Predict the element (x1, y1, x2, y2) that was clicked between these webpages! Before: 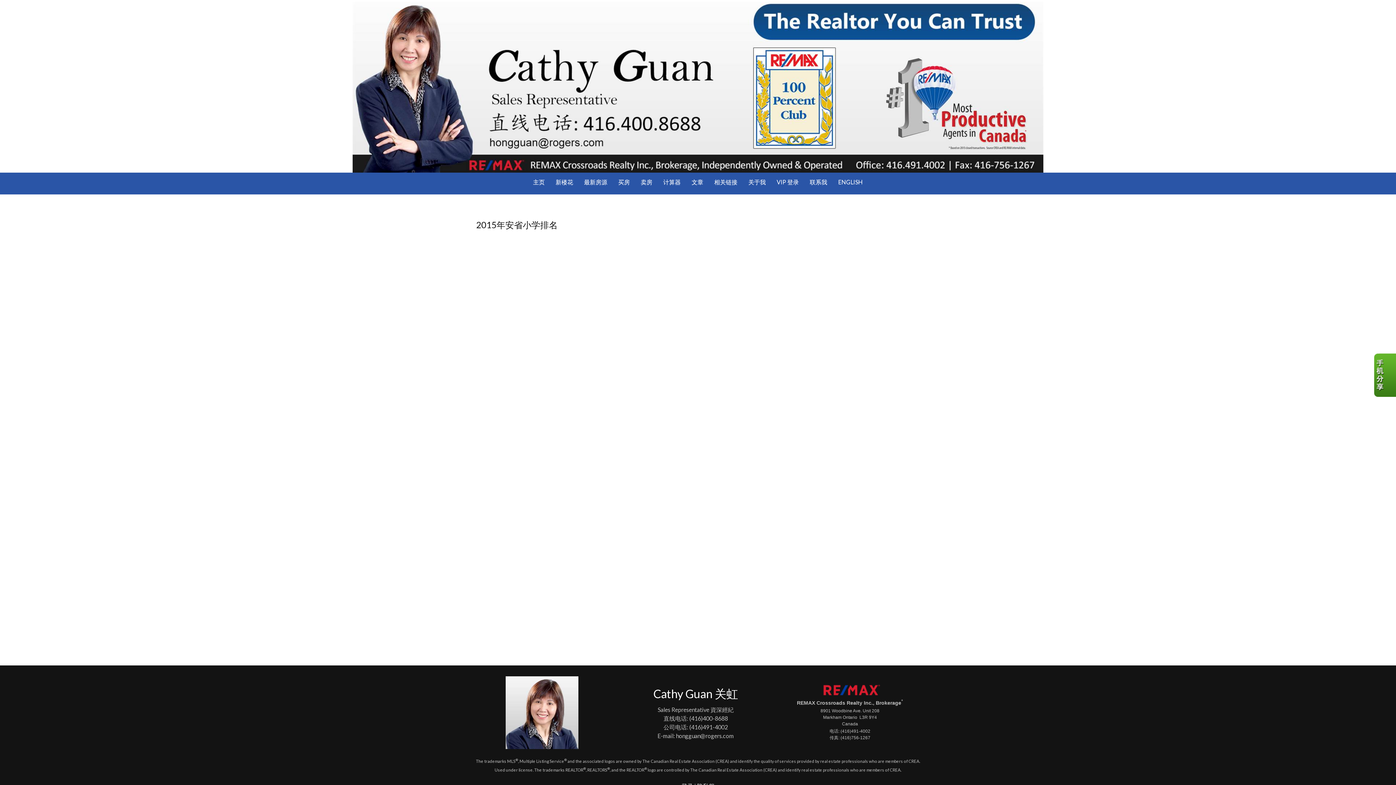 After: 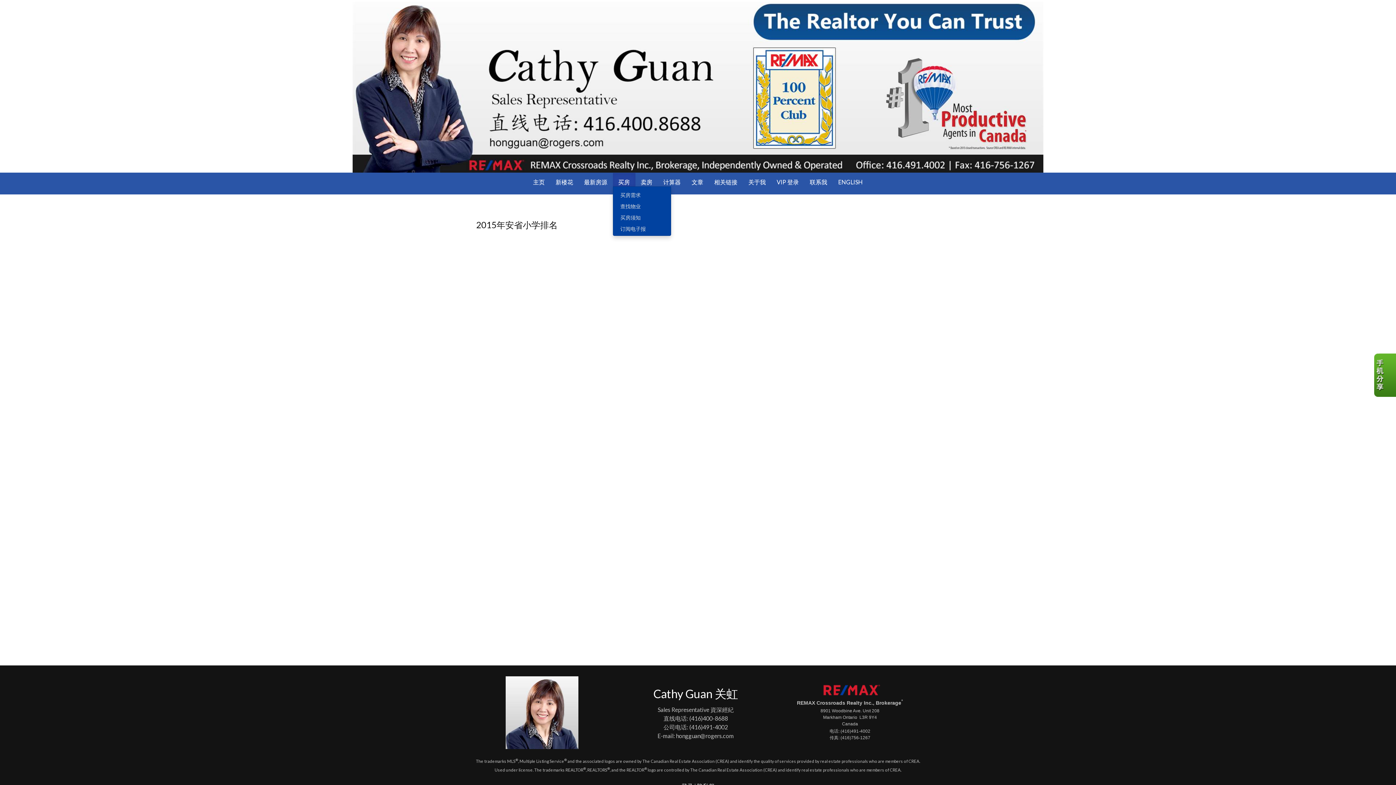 Action: bbox: (612, 173, 635, 186) label: 买房